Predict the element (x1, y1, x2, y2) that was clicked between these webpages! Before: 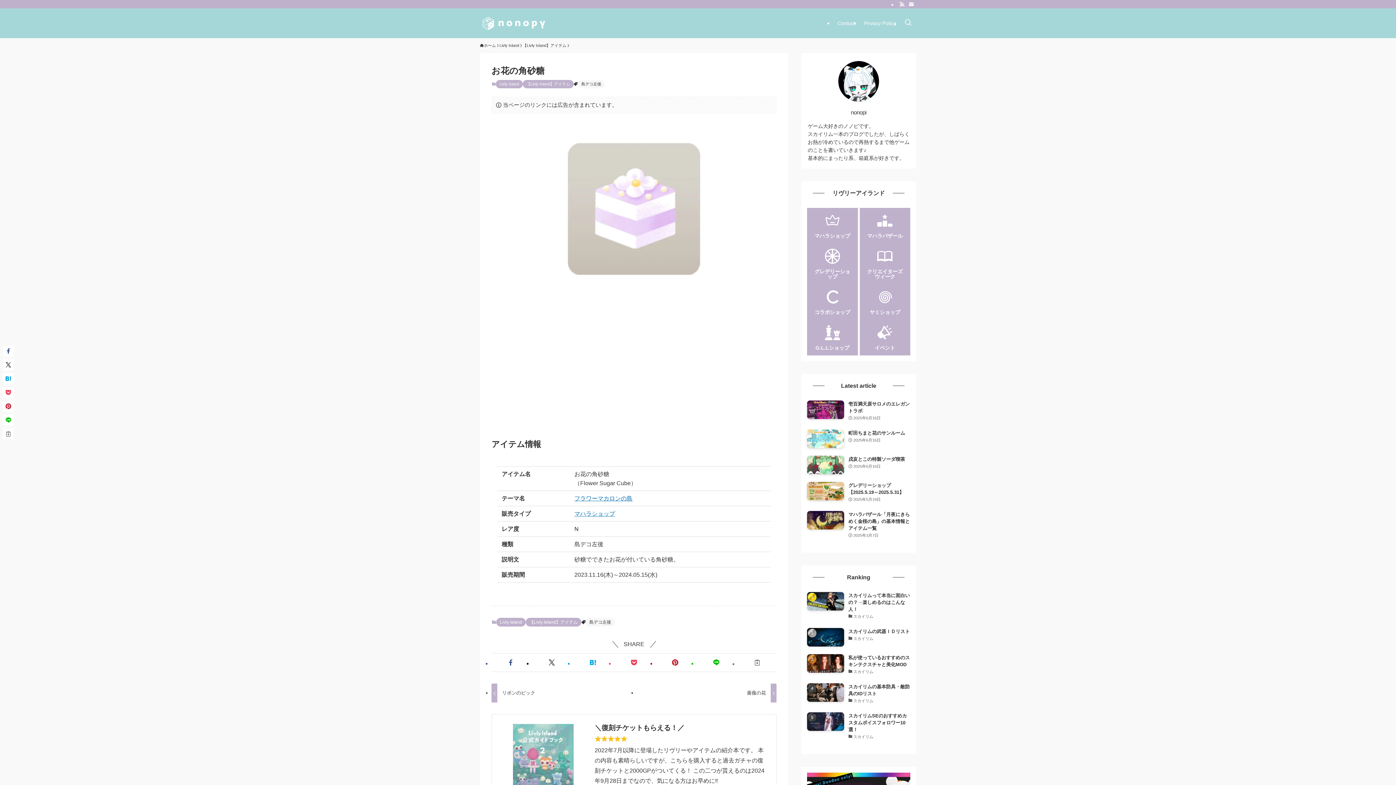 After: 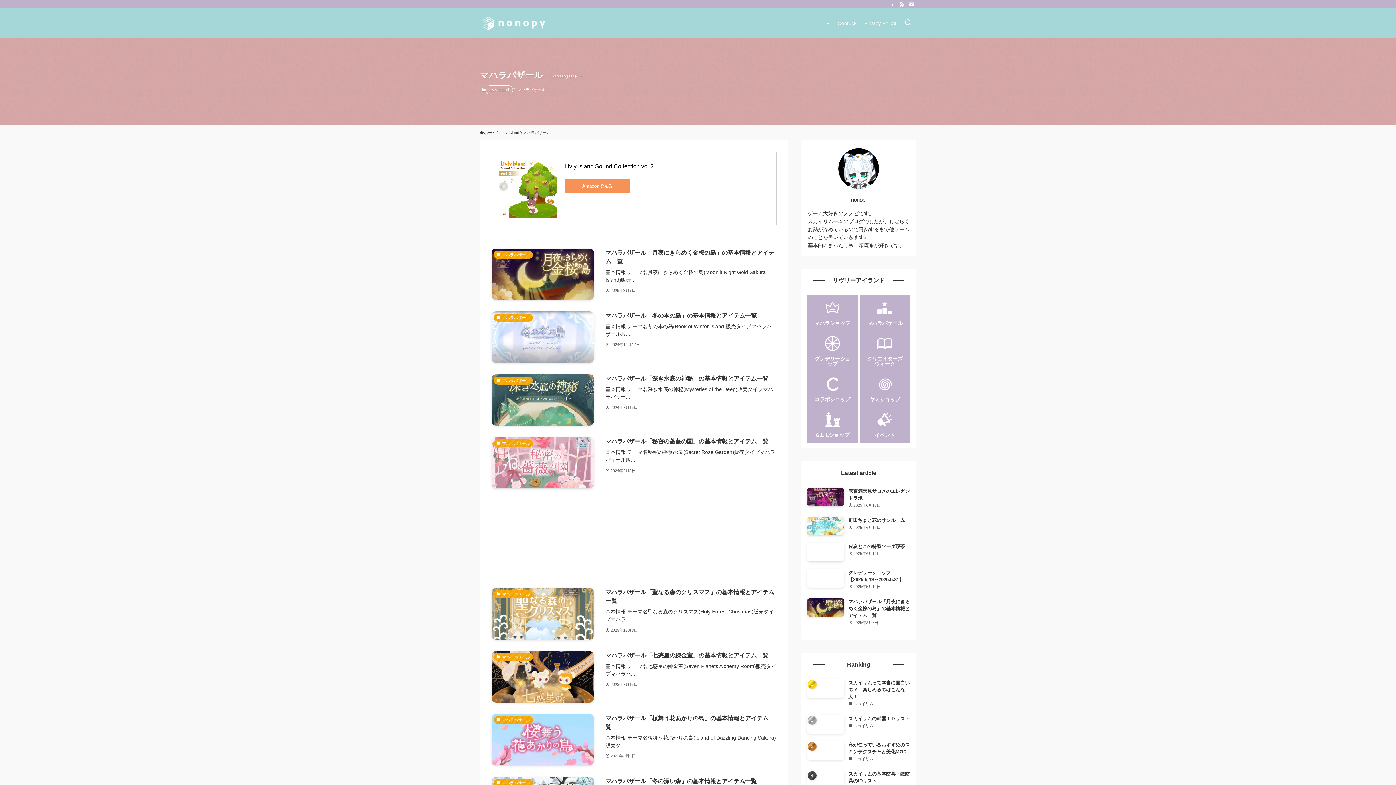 Action: bbox: (859, 207, 910, 243) label: マハラバザール